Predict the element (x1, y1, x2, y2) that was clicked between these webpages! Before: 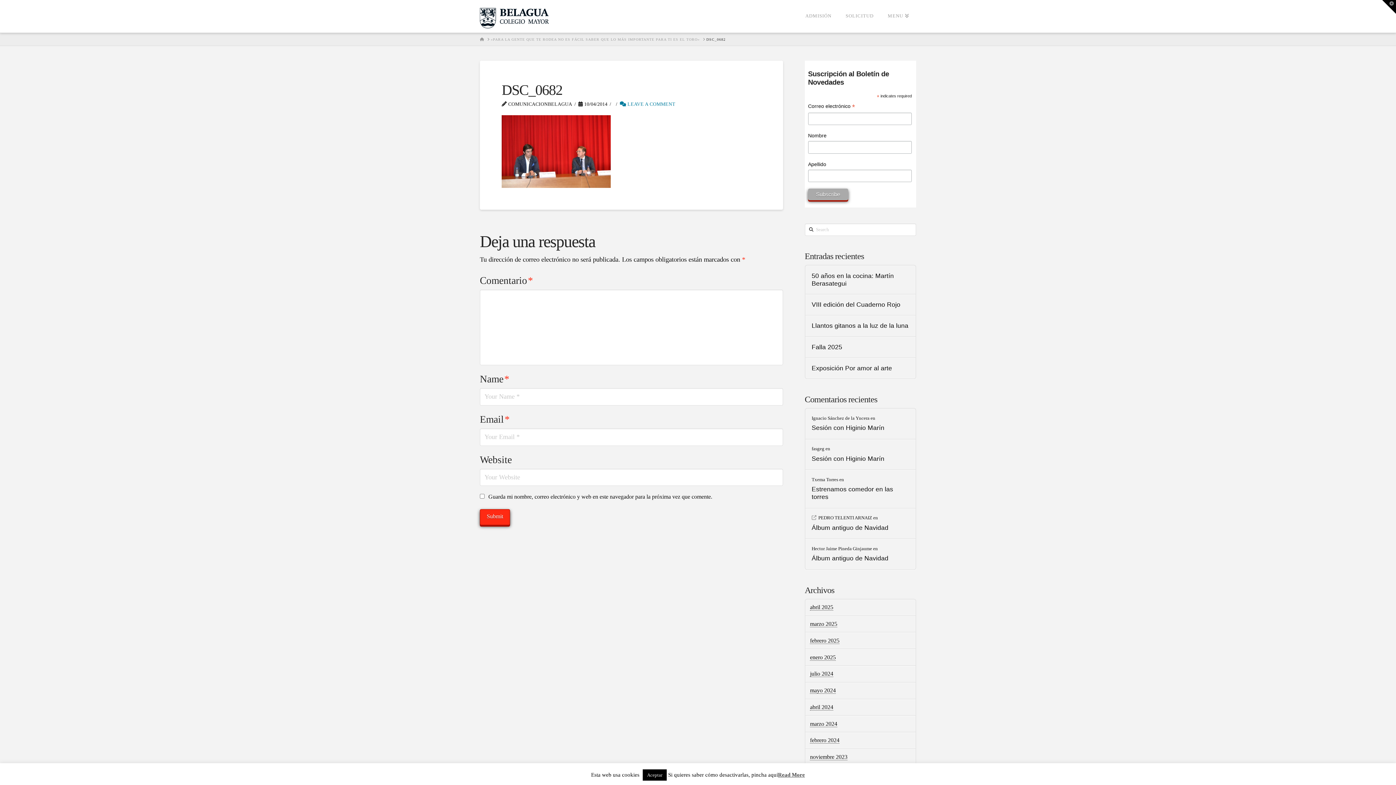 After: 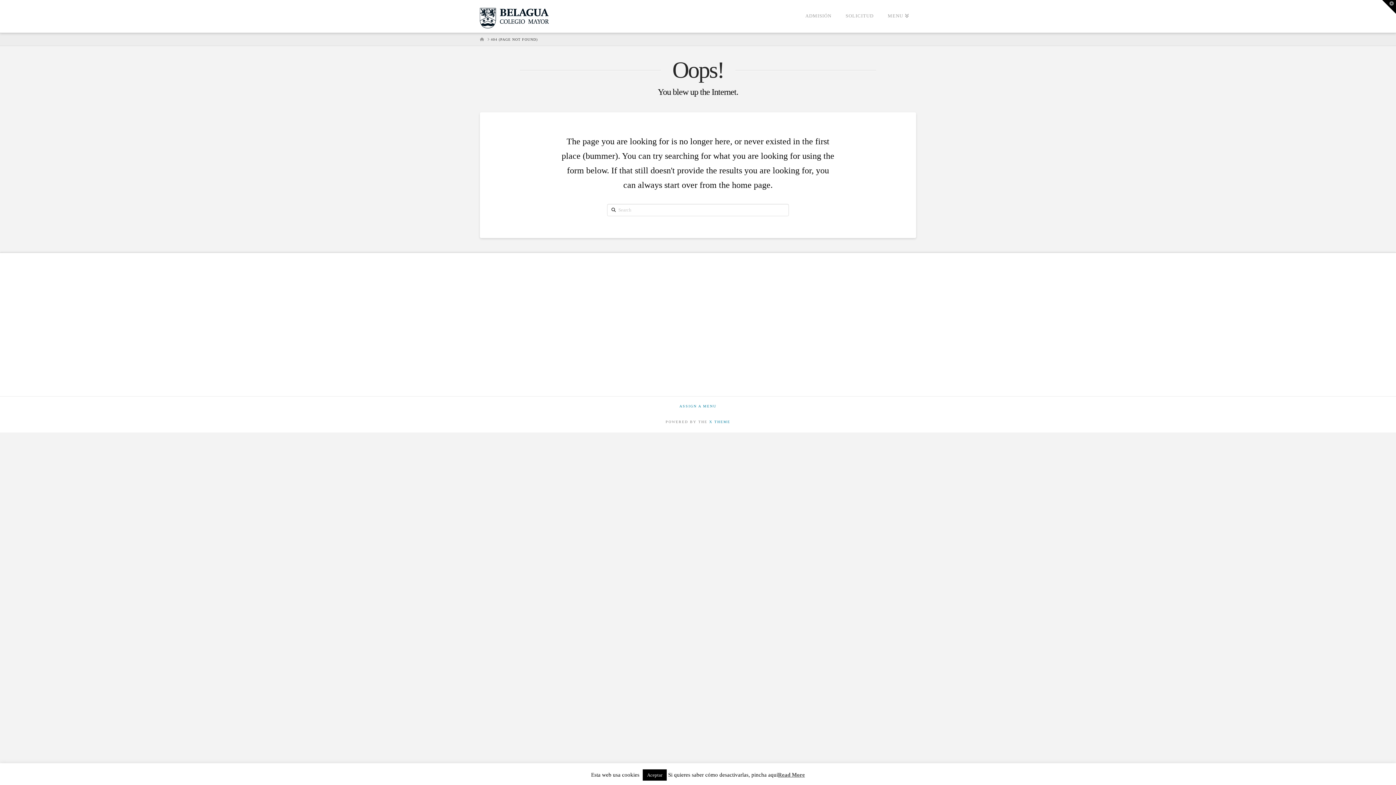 Action: label: enero 2025 bbox: (810, 654, 836, 660)